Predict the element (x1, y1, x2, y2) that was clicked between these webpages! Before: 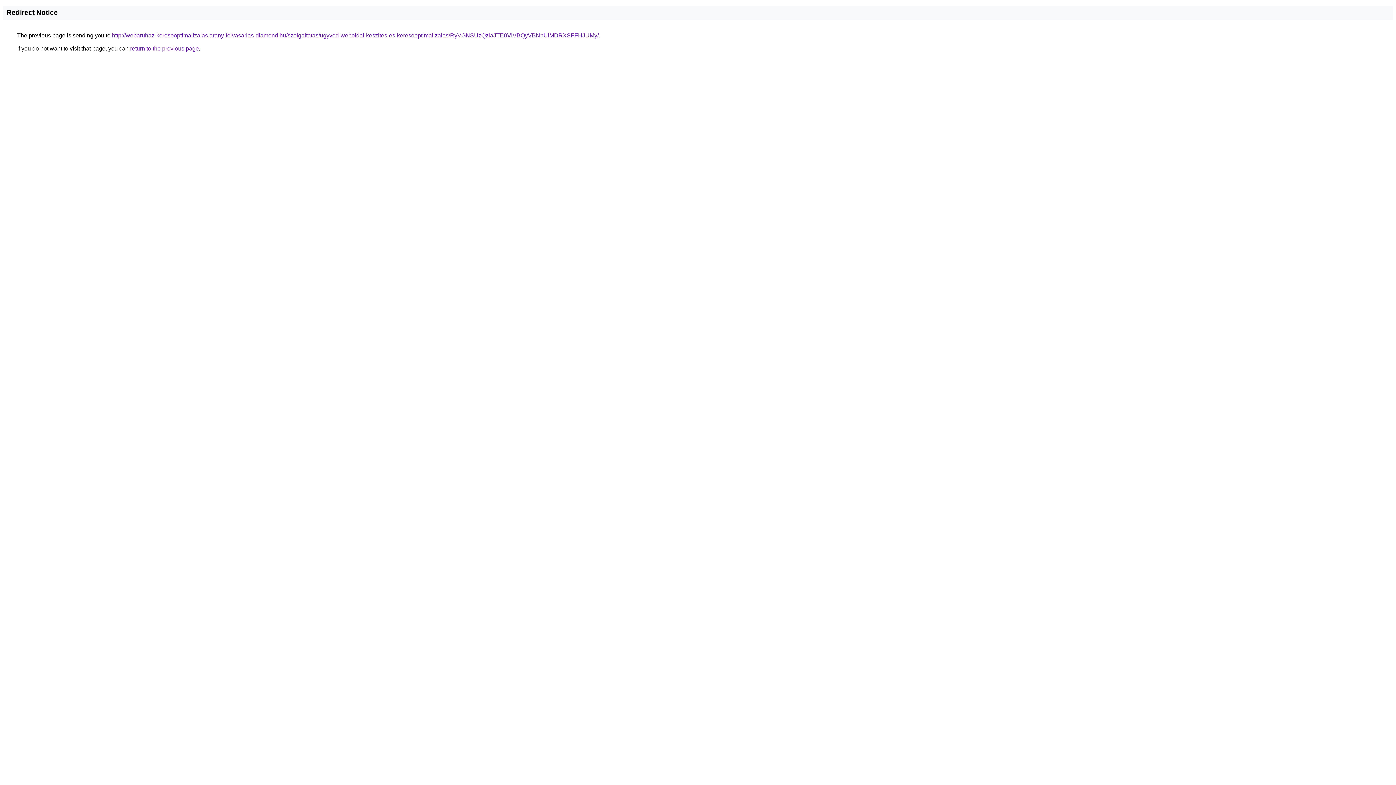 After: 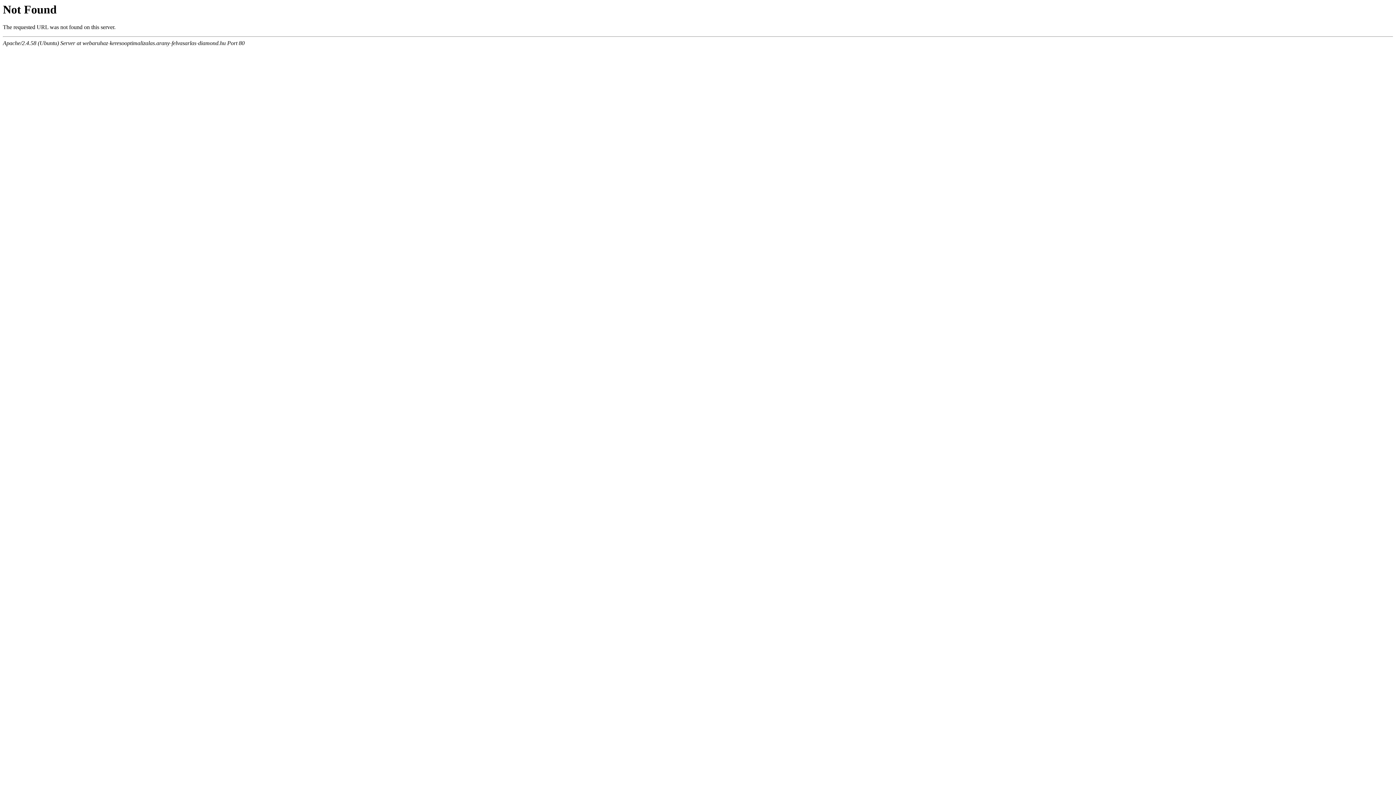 Action: bbox: (112, 32, 598, 38) label: http://webaruhaz-keresooptimalizalas.arany-felvasarlas-diamond.hu/szolgaltatas/ugyved-weboldal-keszites-es-keresooptimalizalas/RyVGNSUzQzlaJTE0ViVBQyVBNnUlMDRXSFFHJUMy/